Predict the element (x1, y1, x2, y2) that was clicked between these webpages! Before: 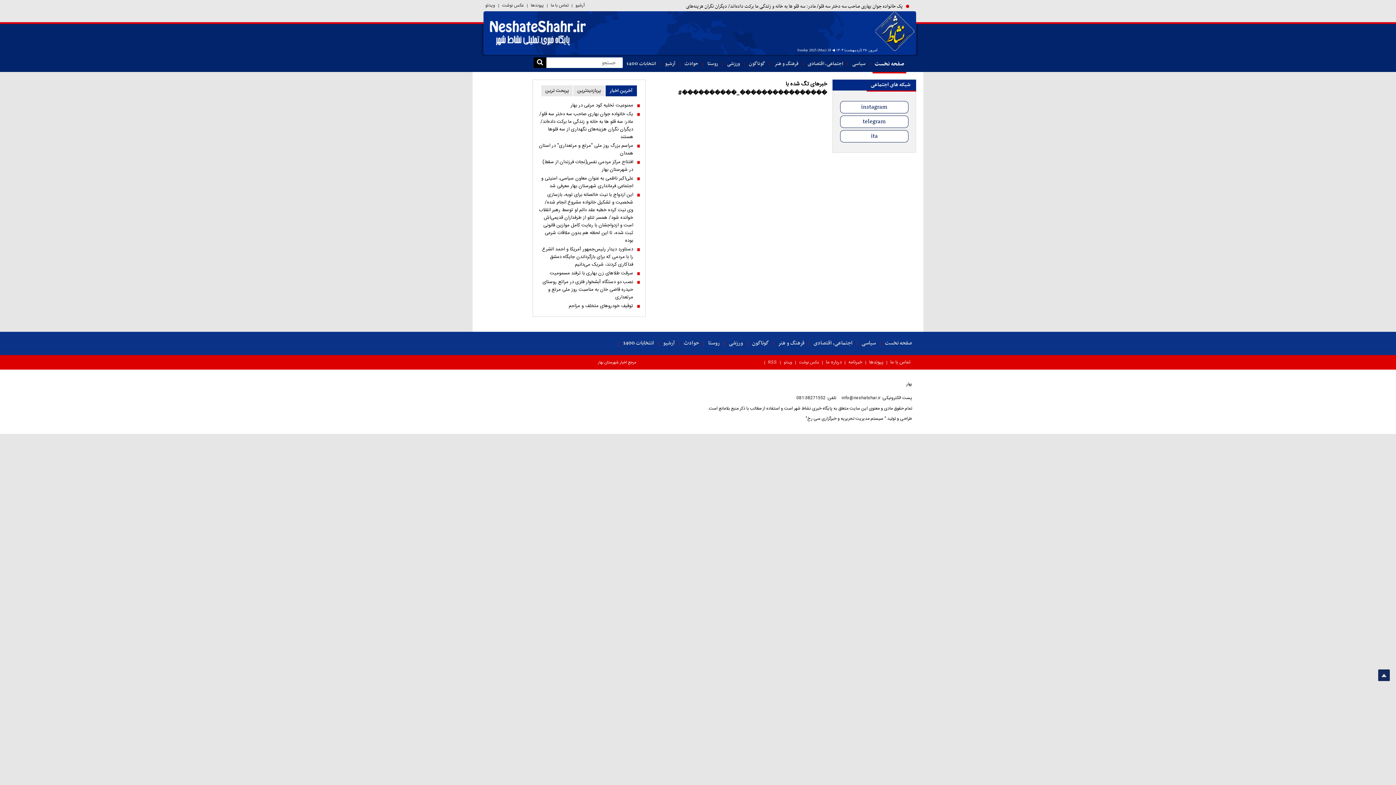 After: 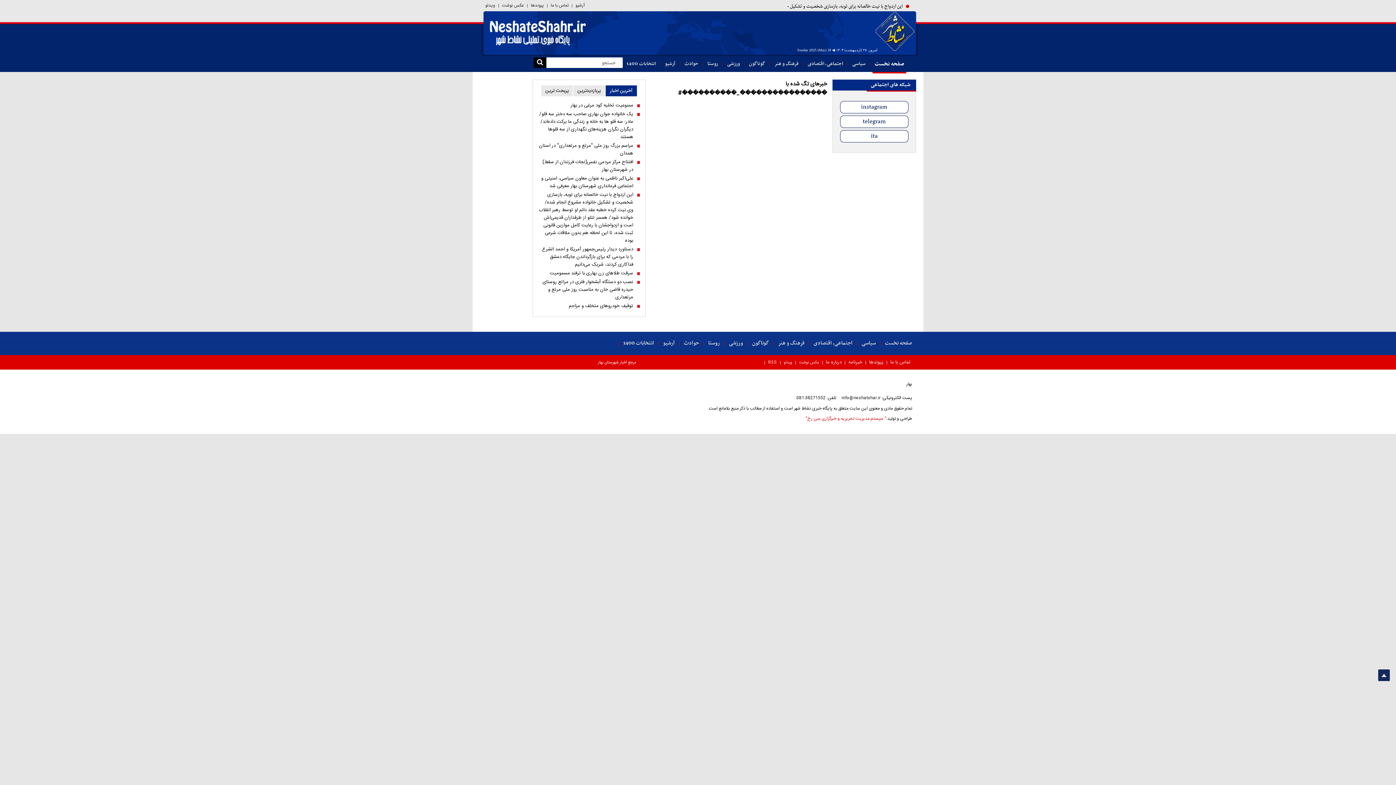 Action: bbox: (805, 415, 886, 422) label: " سیستم مدیریت تحریریه و خبرگزاری سی رخ"